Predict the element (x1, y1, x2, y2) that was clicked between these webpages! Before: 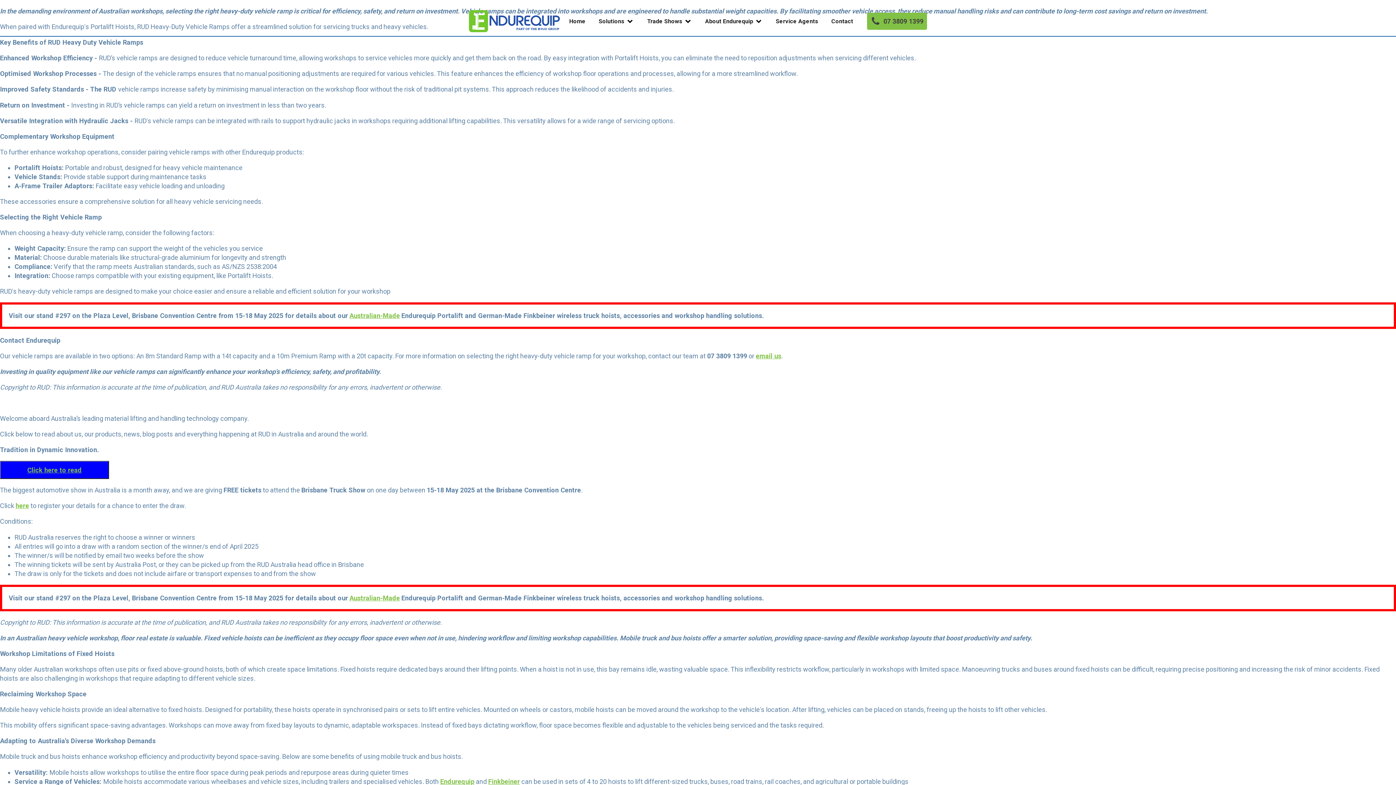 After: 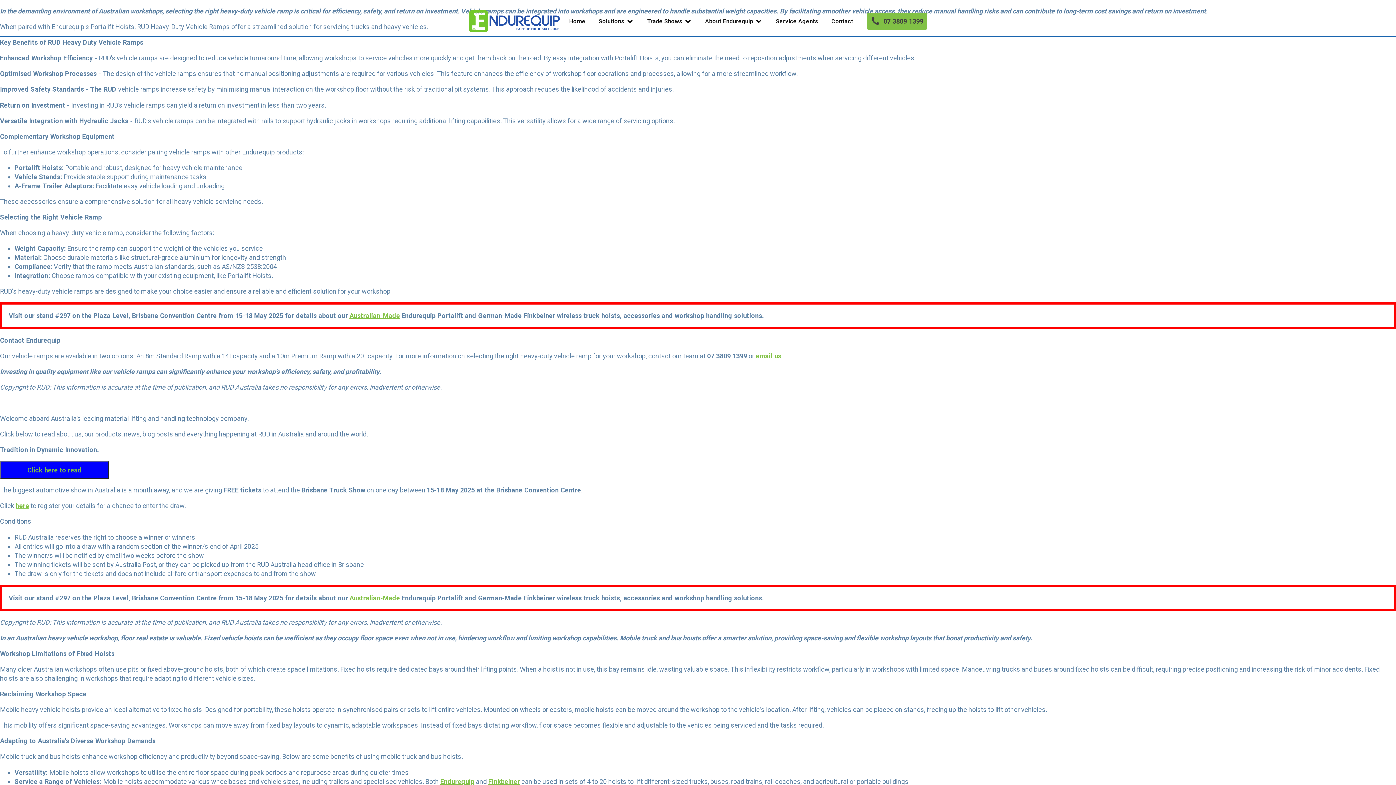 Action: bbox: (0, 461, 109, 479) label: Click here to read